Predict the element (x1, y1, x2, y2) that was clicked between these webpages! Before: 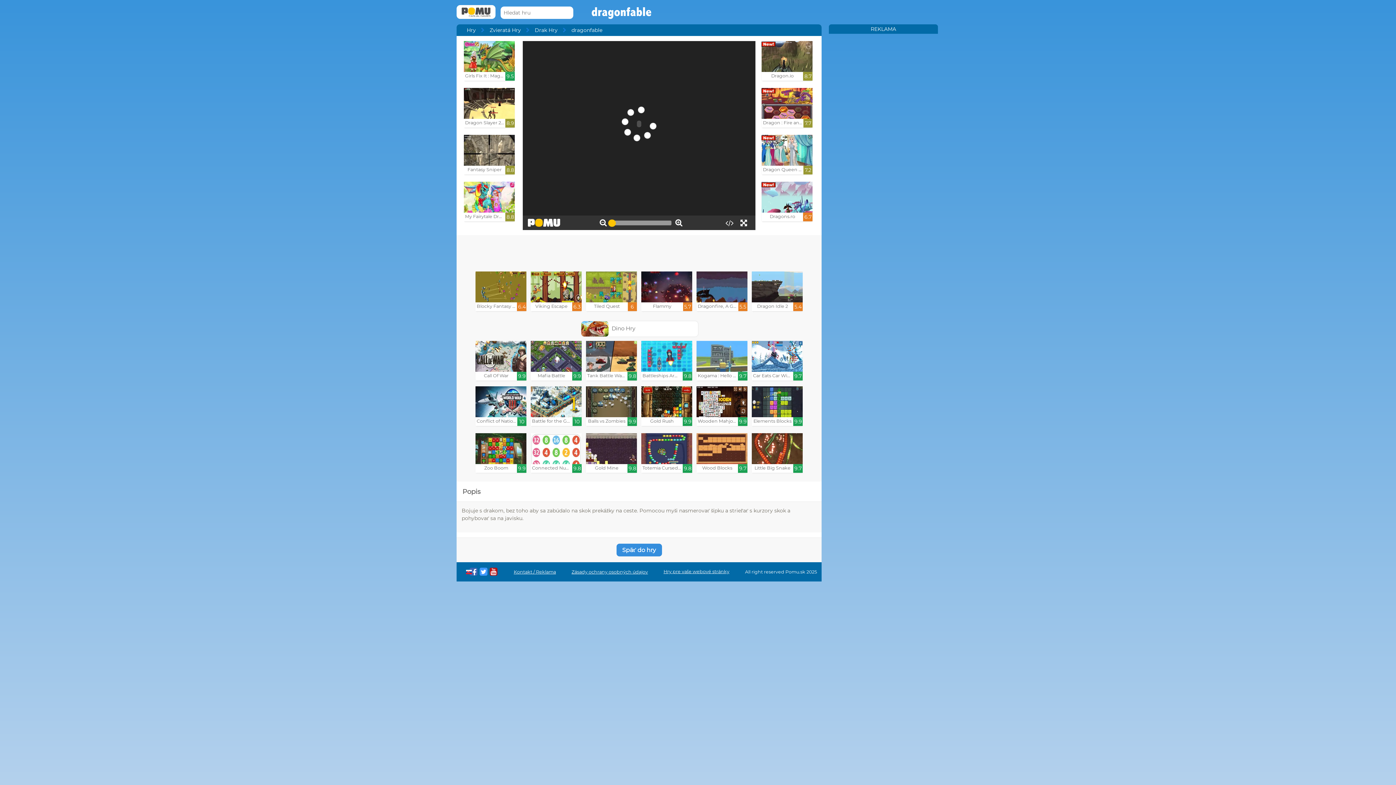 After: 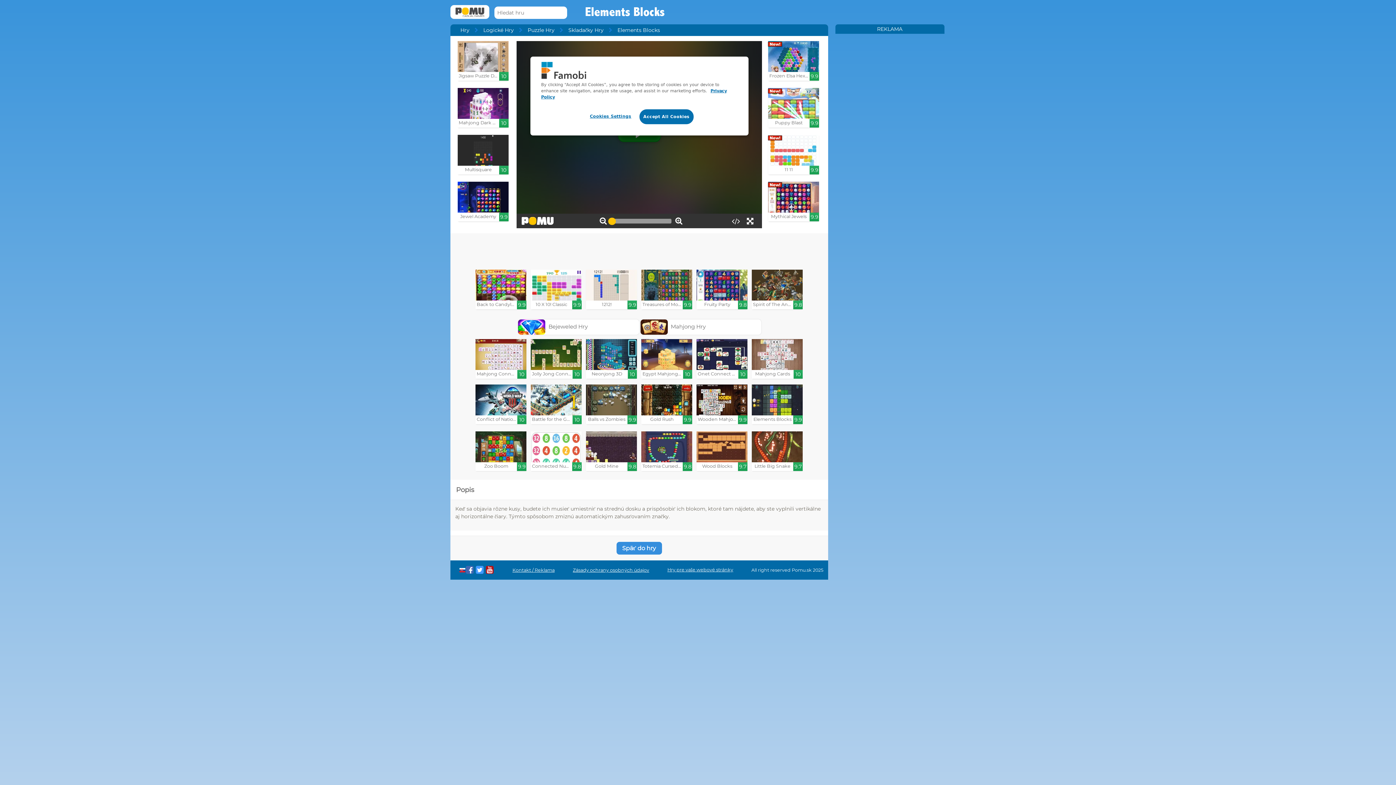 Action: label: Elements Blocks

9.9 bbox: (752, 386, 802, 426)